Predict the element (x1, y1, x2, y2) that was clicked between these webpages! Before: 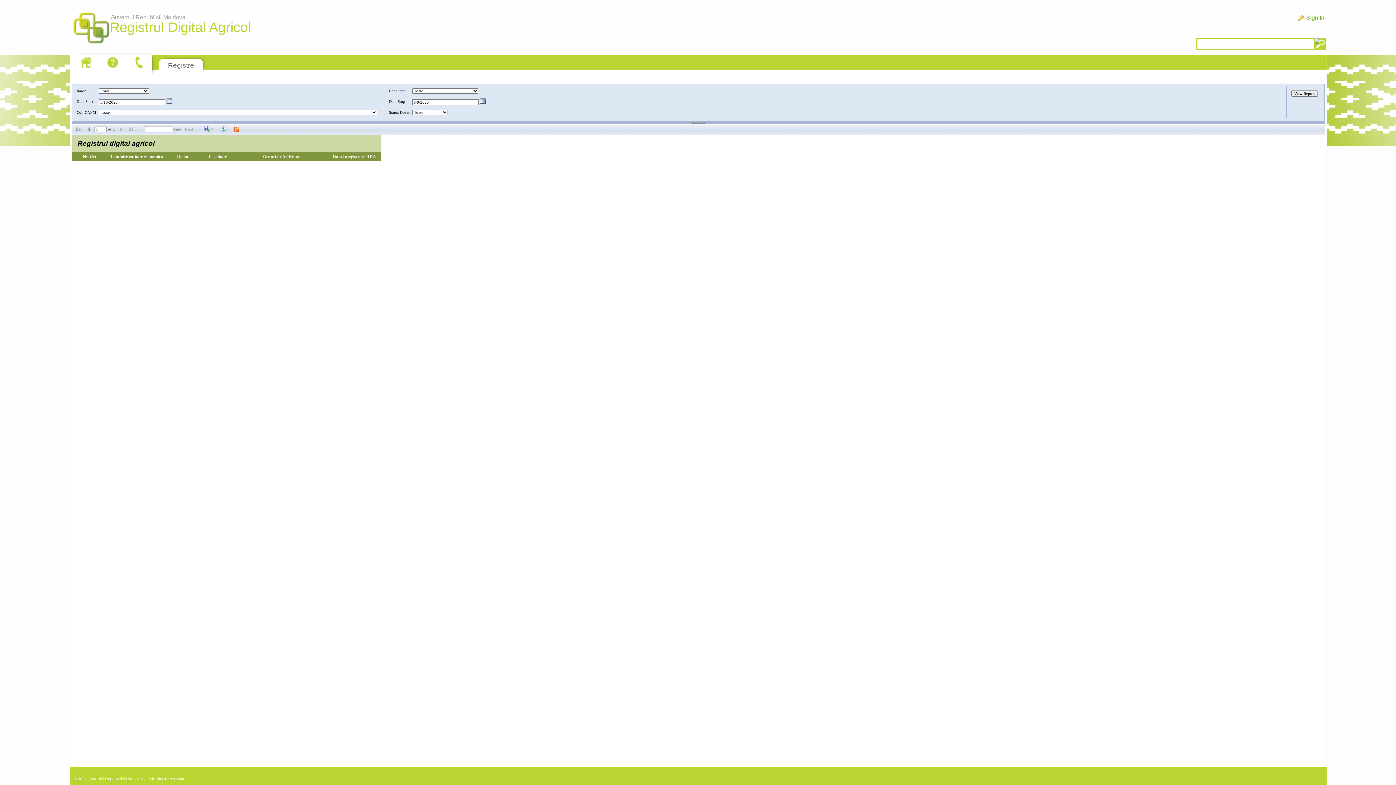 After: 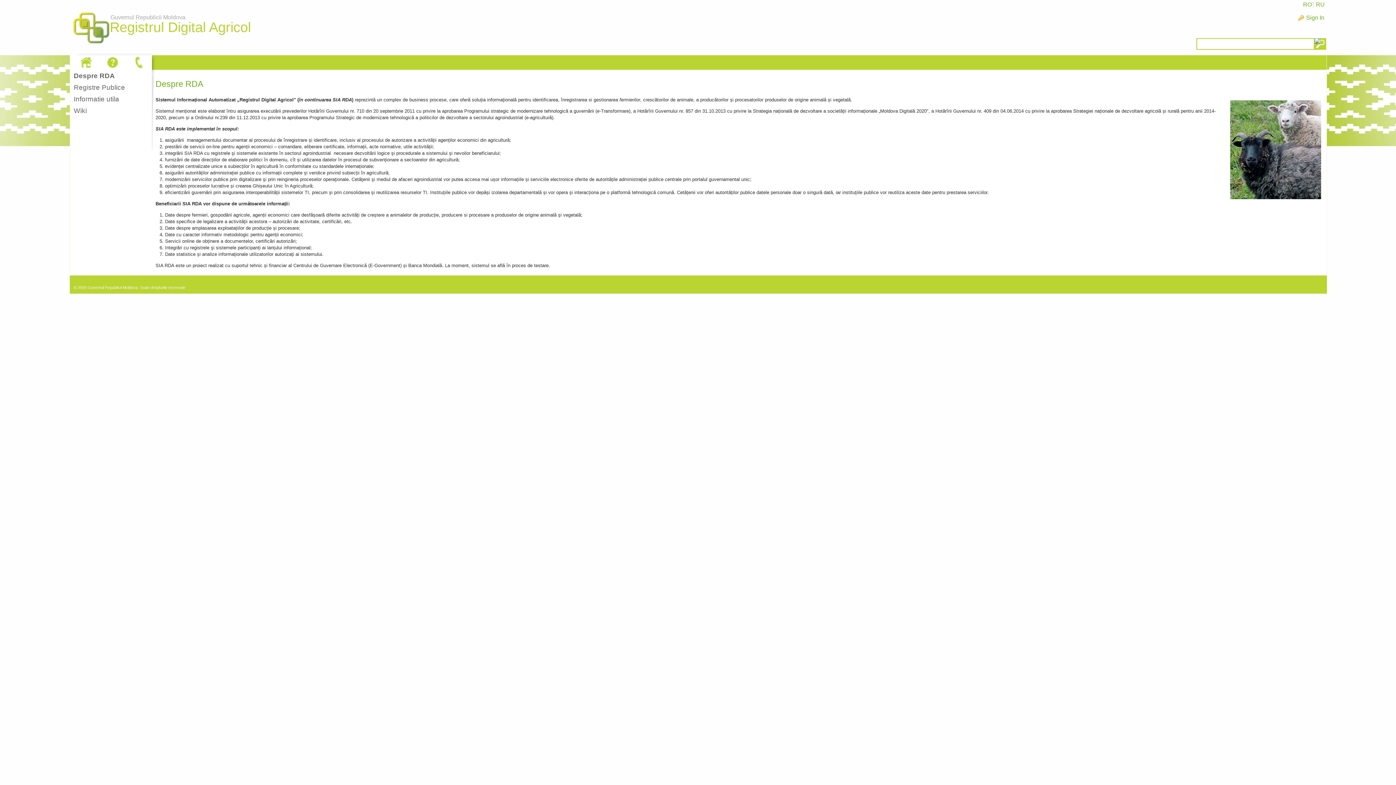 Action: bbox: (77, 55, 94, 69)